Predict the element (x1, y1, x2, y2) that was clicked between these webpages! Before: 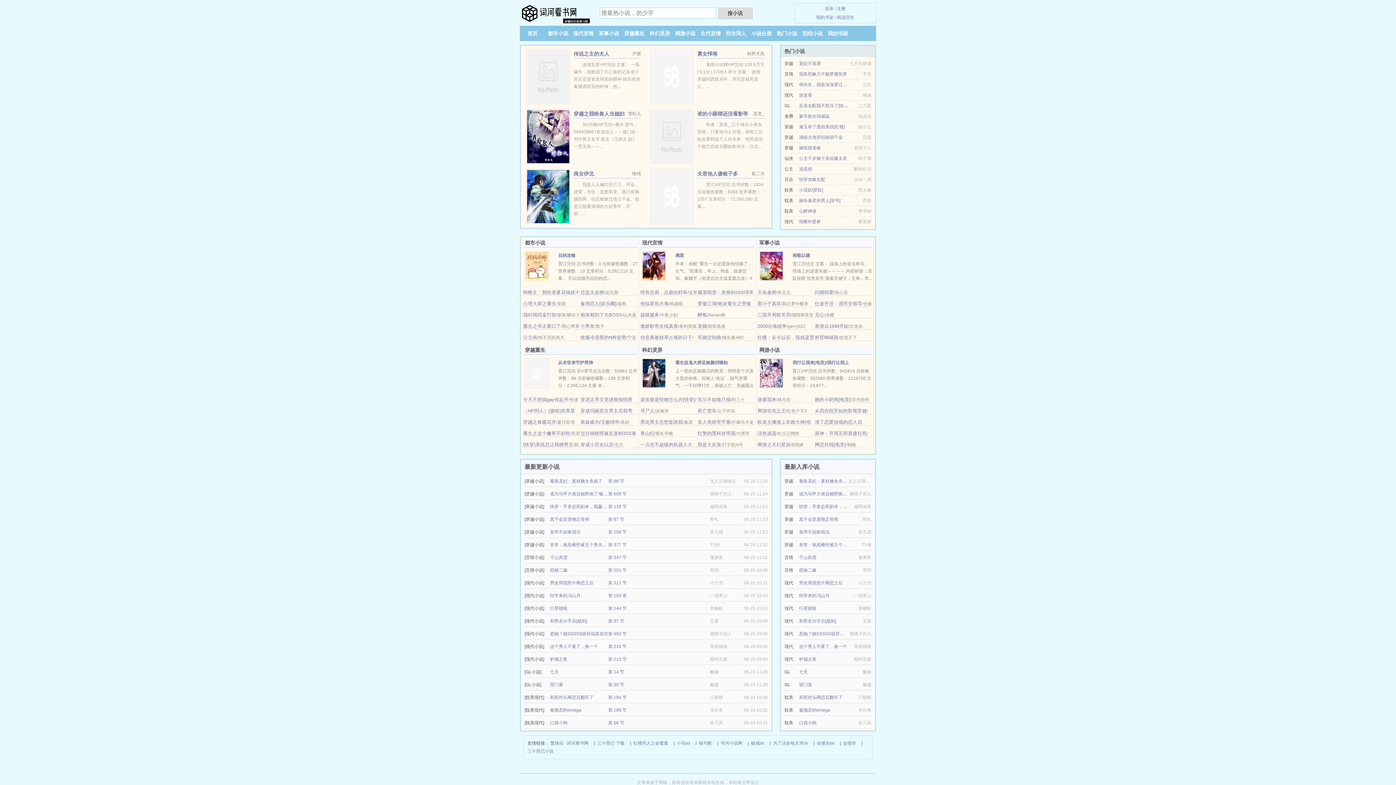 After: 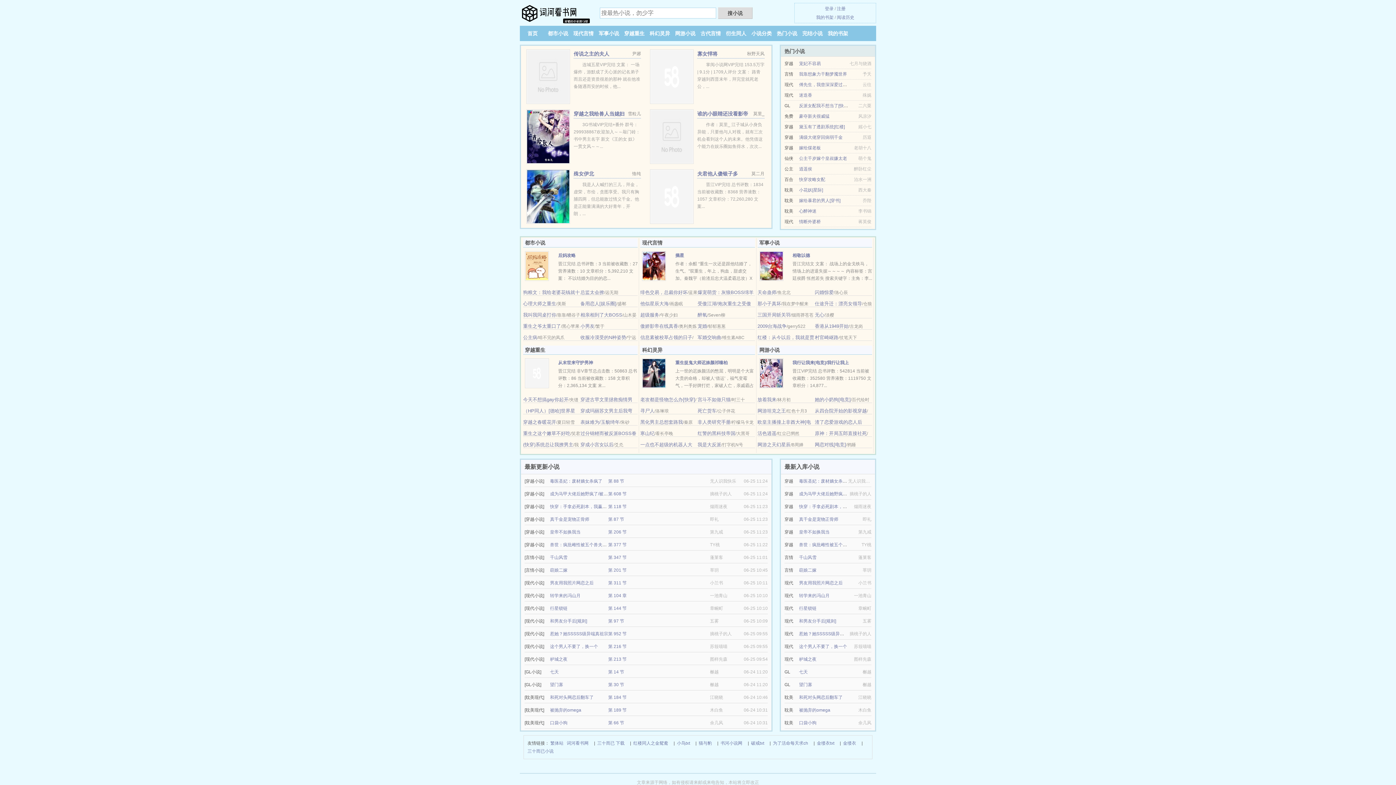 Action: bbox: (525, 263, 549, 268)